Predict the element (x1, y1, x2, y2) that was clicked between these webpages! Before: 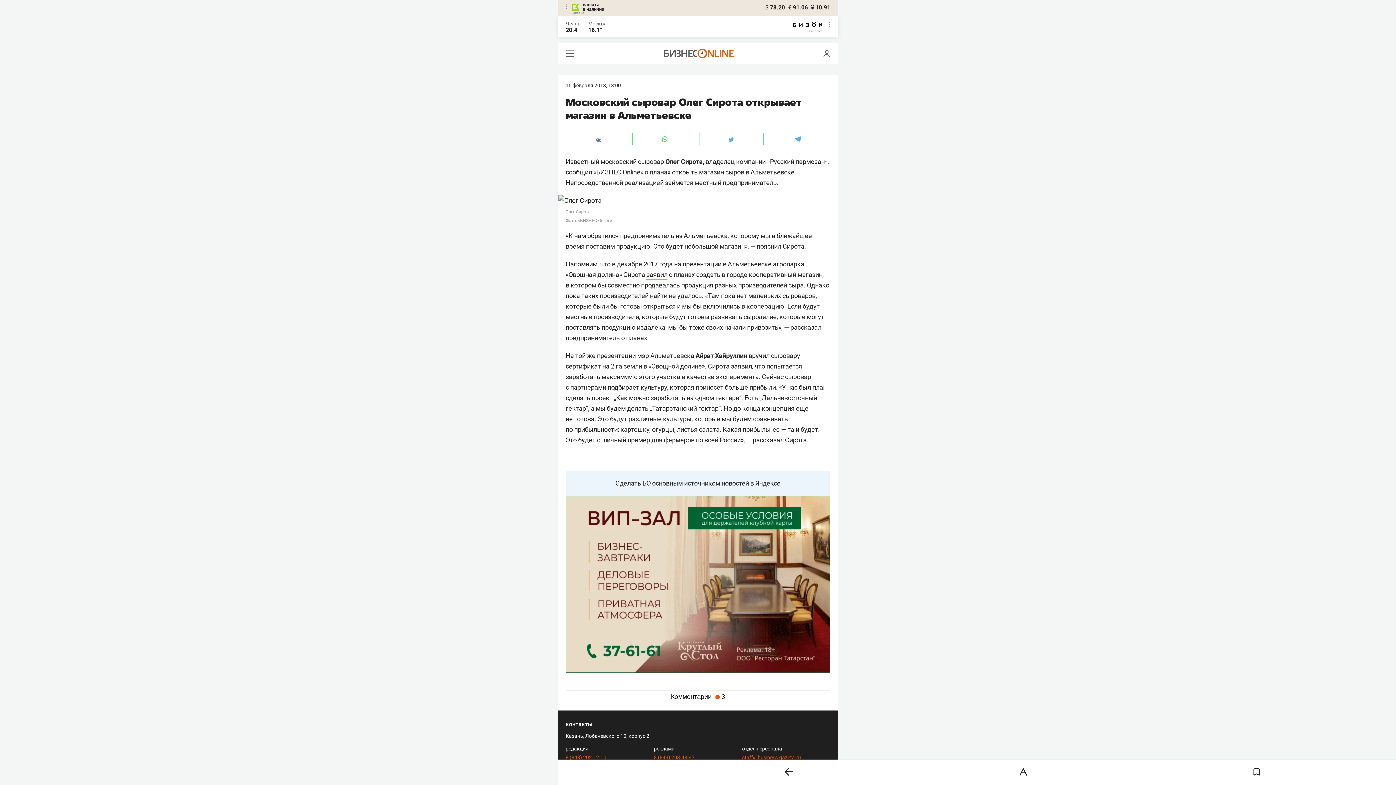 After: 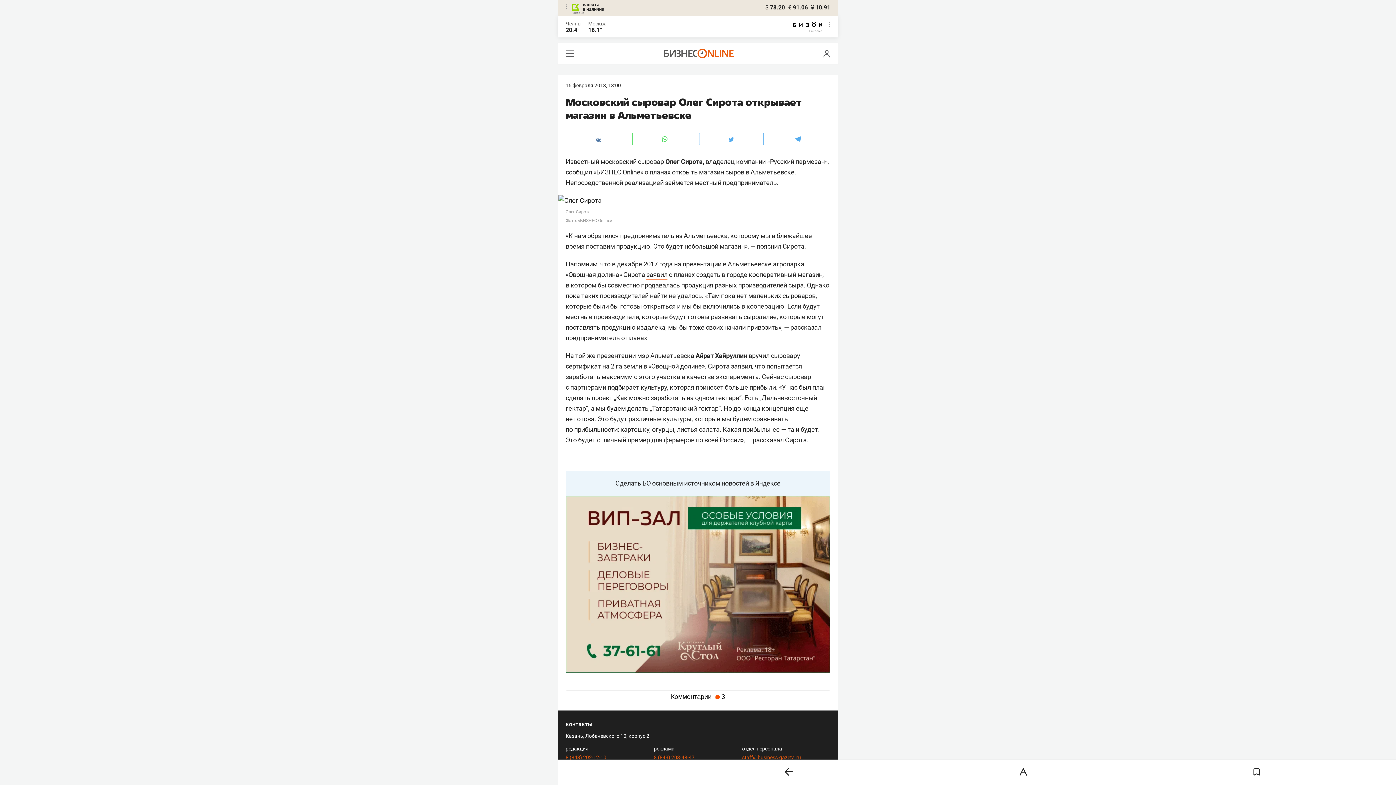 Action: bbox: (742, 754, 801, 760) label: staff@business-gazeta.ru